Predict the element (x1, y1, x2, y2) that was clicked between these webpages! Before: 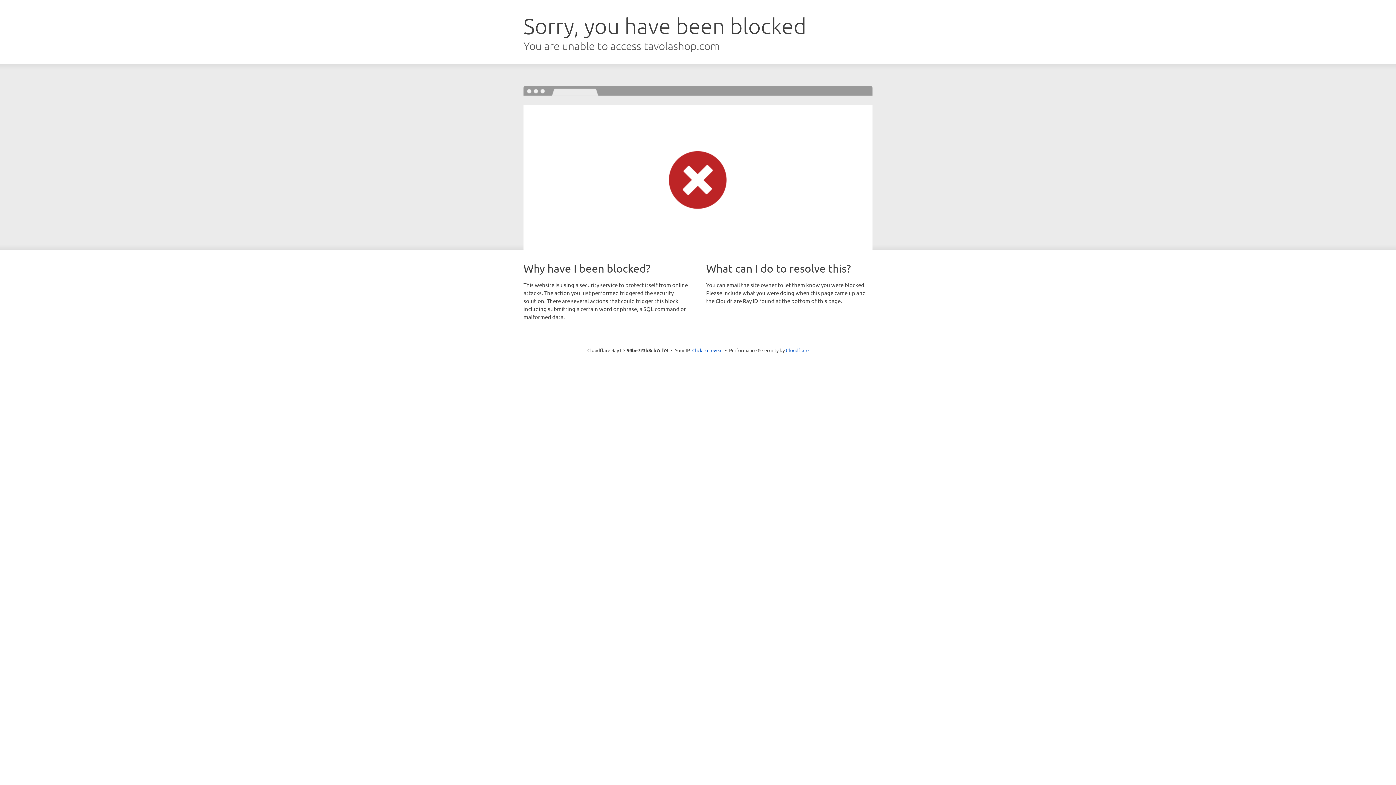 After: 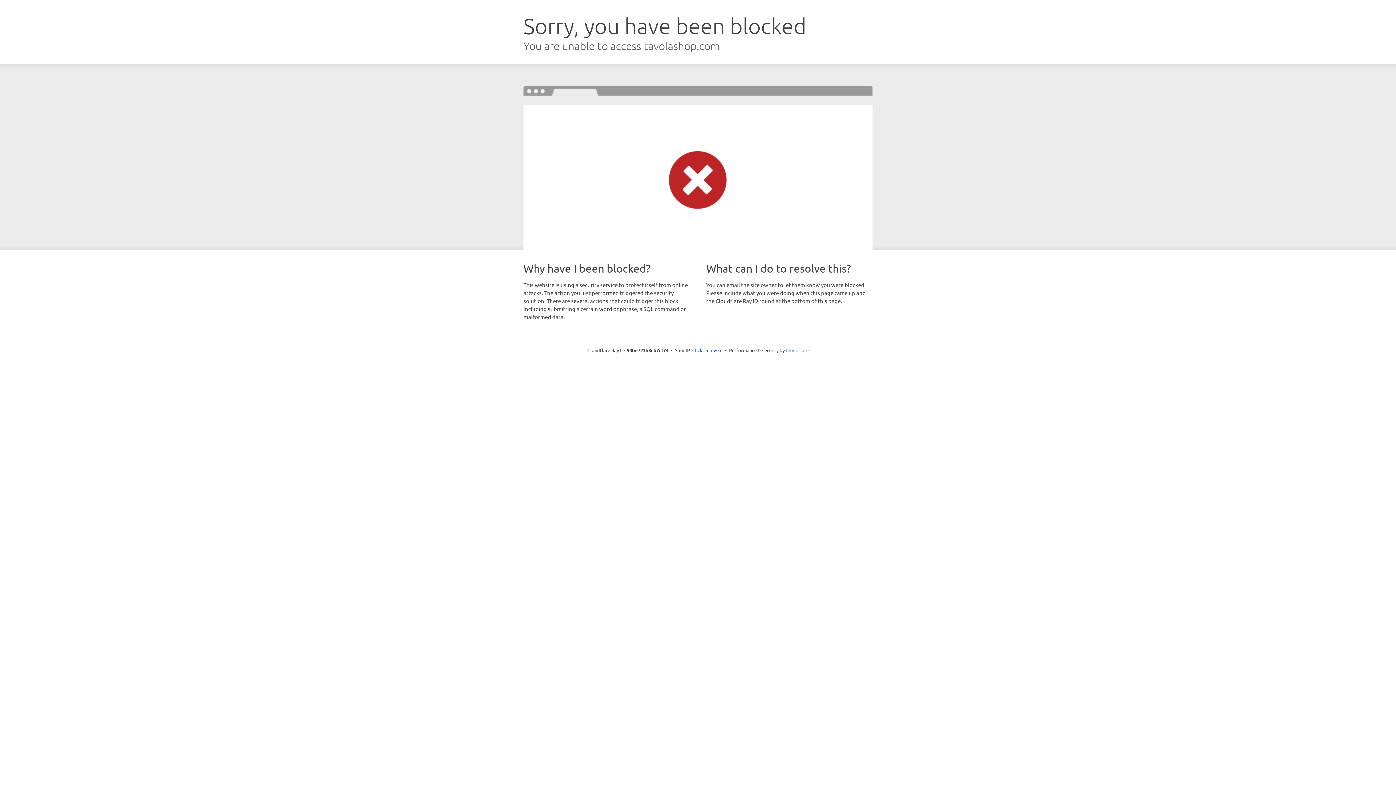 Action: bbox: (786, 347, 808, 353) label: Cloudflare